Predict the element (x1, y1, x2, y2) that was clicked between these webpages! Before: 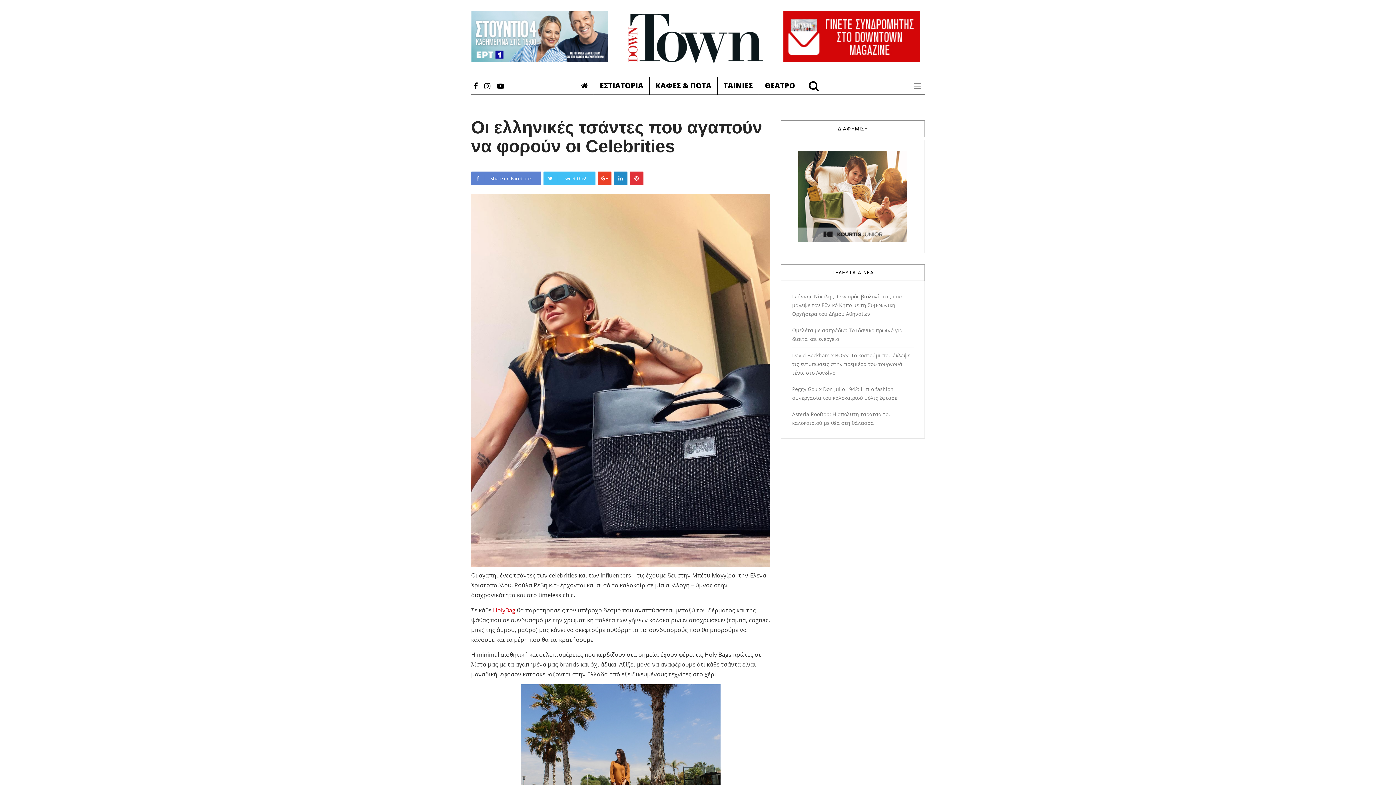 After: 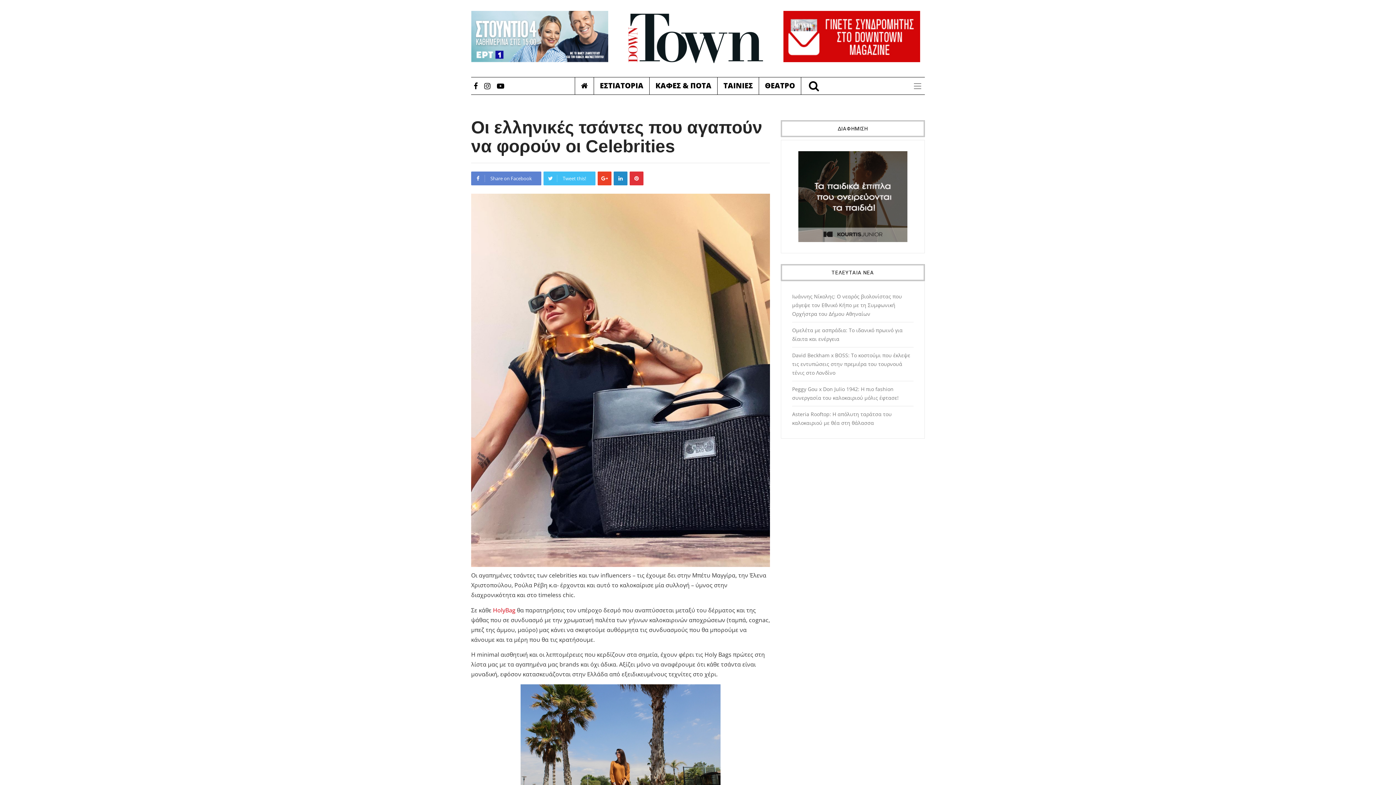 Action: bbox: (798, 192, 907, 199)